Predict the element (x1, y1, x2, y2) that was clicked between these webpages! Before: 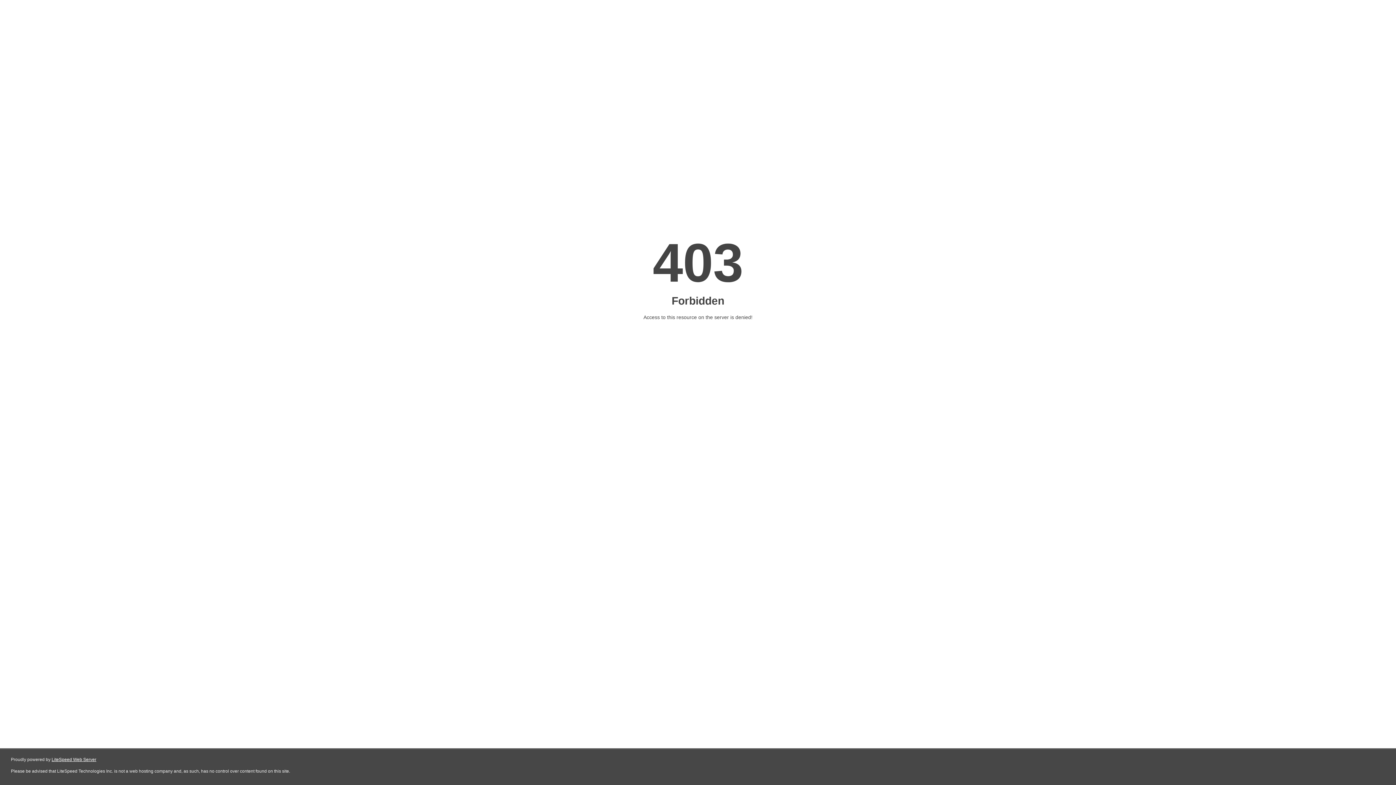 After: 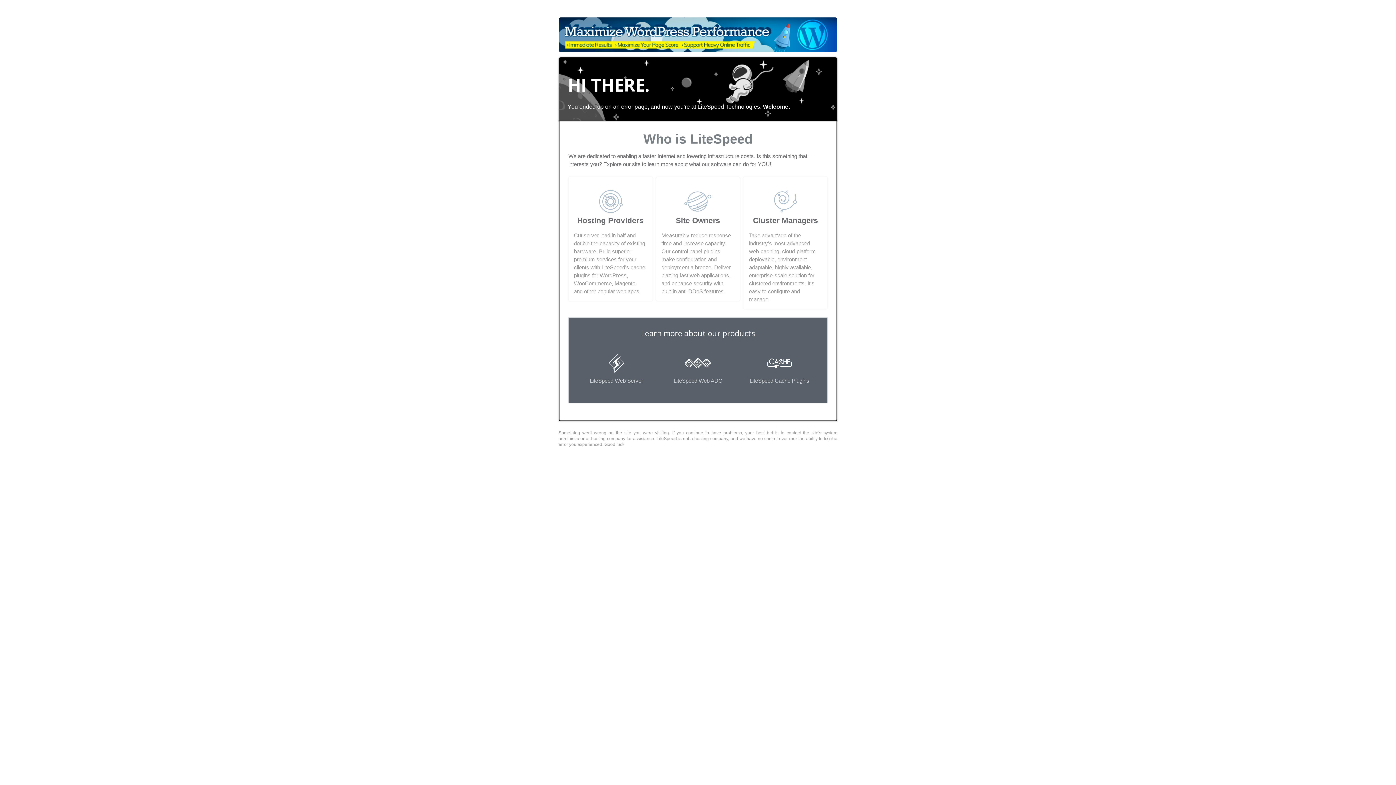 Action: label: LiteSpeed Web Server bbox: (51, 757, 96, 762)